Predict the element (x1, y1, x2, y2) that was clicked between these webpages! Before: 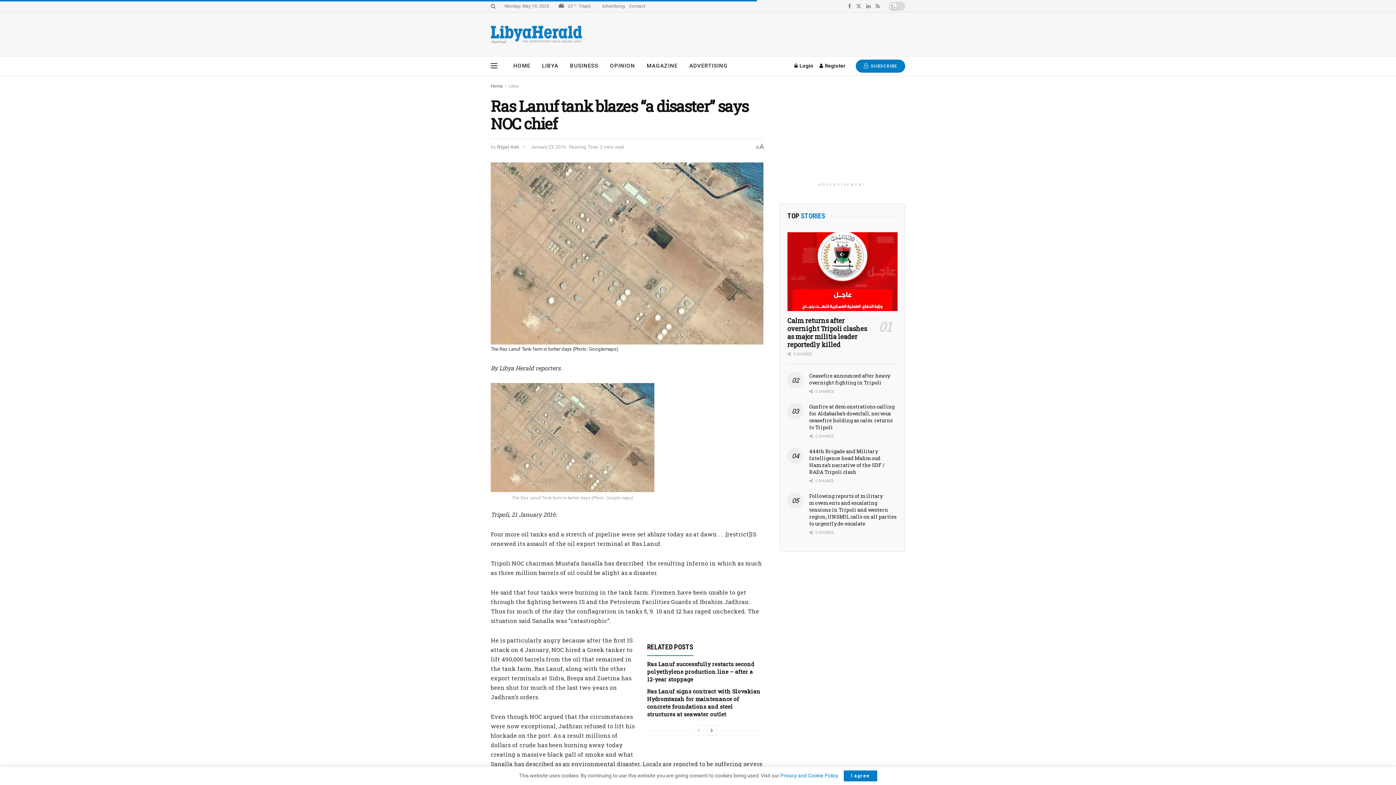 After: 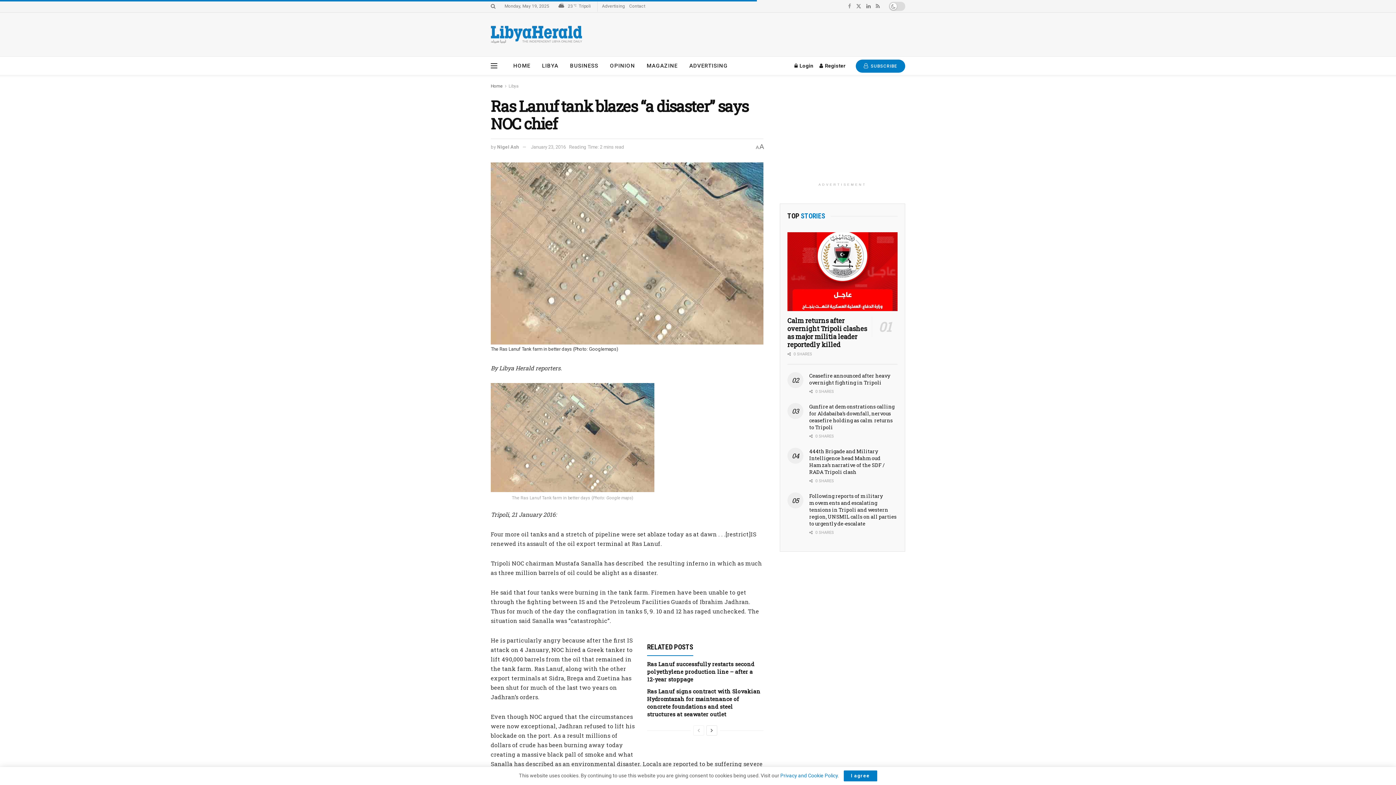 Action: label: Find us on Facebook bbox: (848, 0, 851, 12)